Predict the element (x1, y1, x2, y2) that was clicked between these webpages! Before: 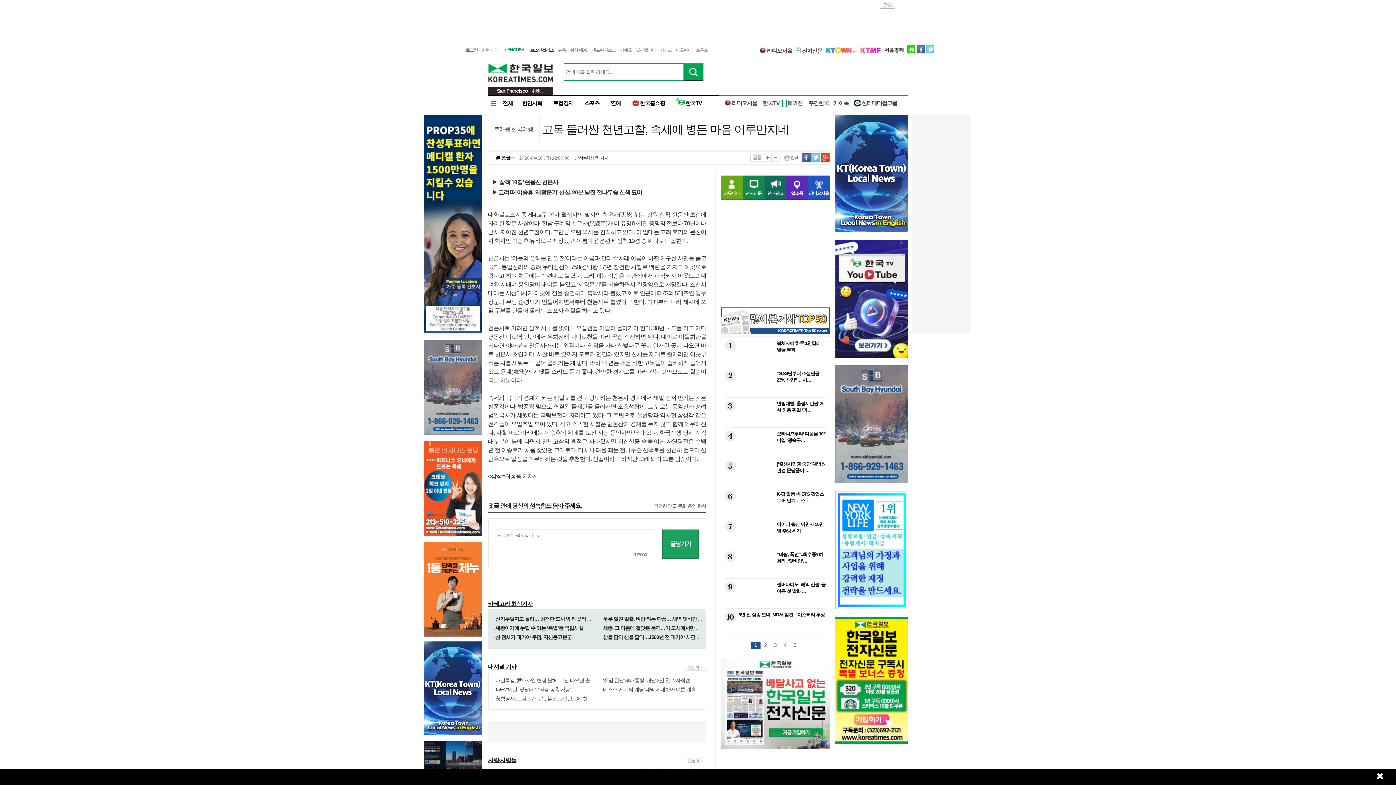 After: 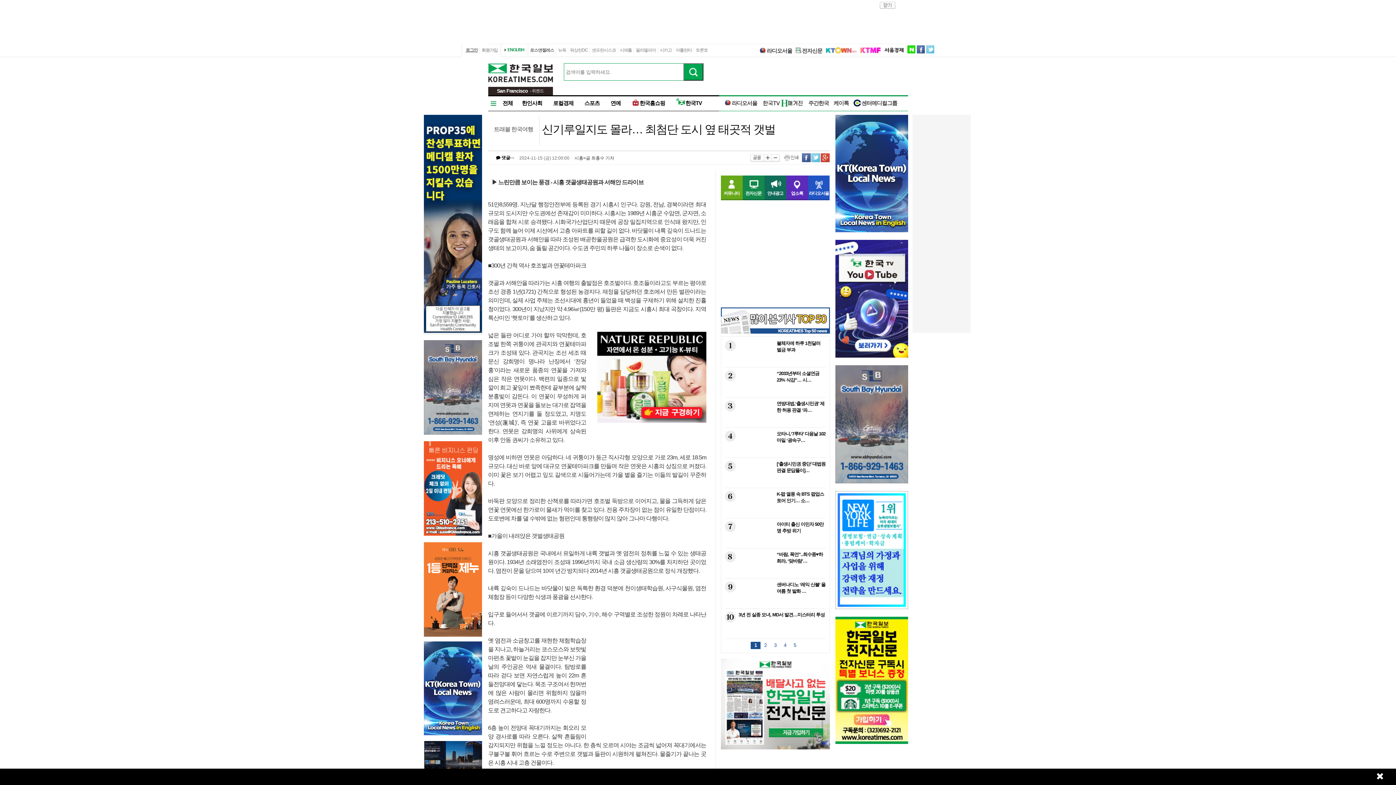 Action: bbox: (495, 616, 596, 622) label: 신기루일지도 몰라… 최첨단 도시 옆 태곳적 갯벌